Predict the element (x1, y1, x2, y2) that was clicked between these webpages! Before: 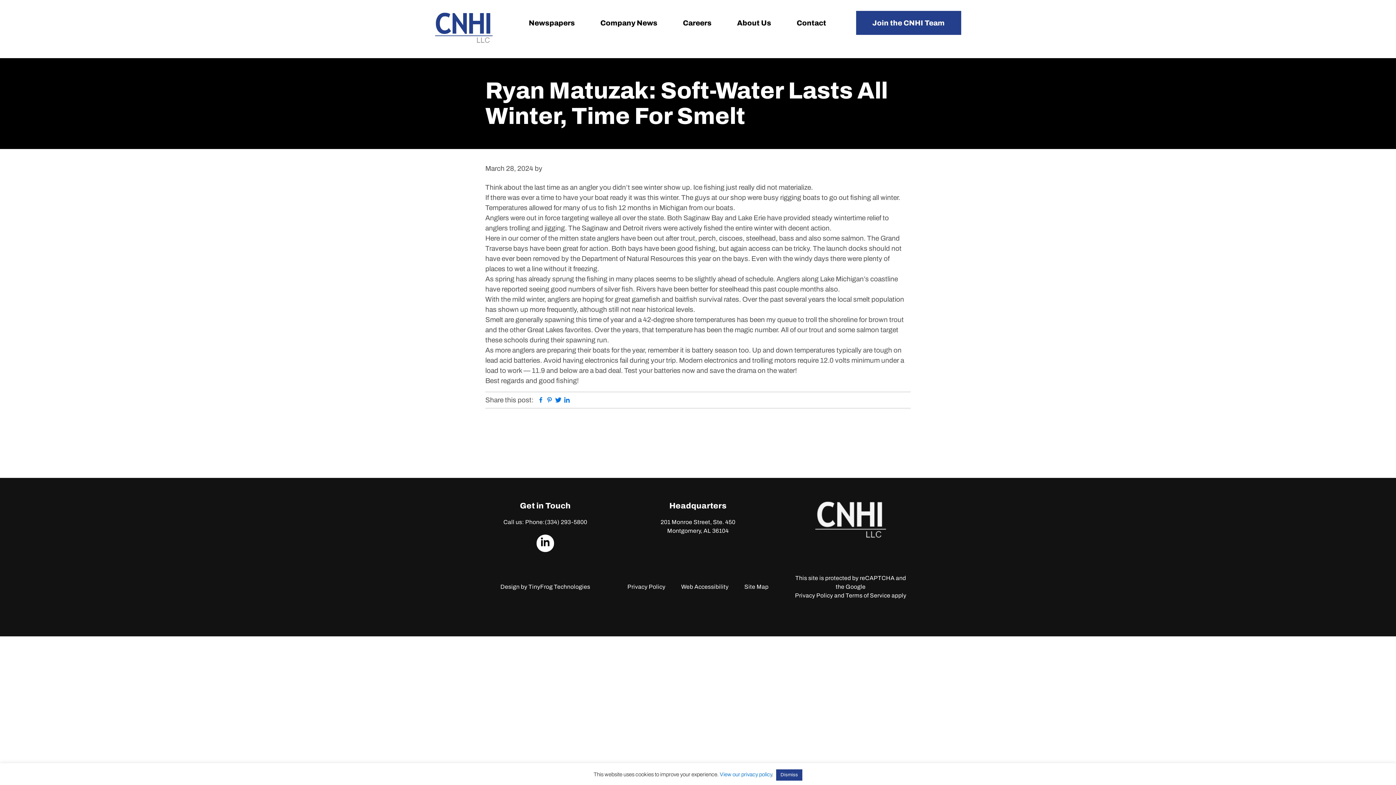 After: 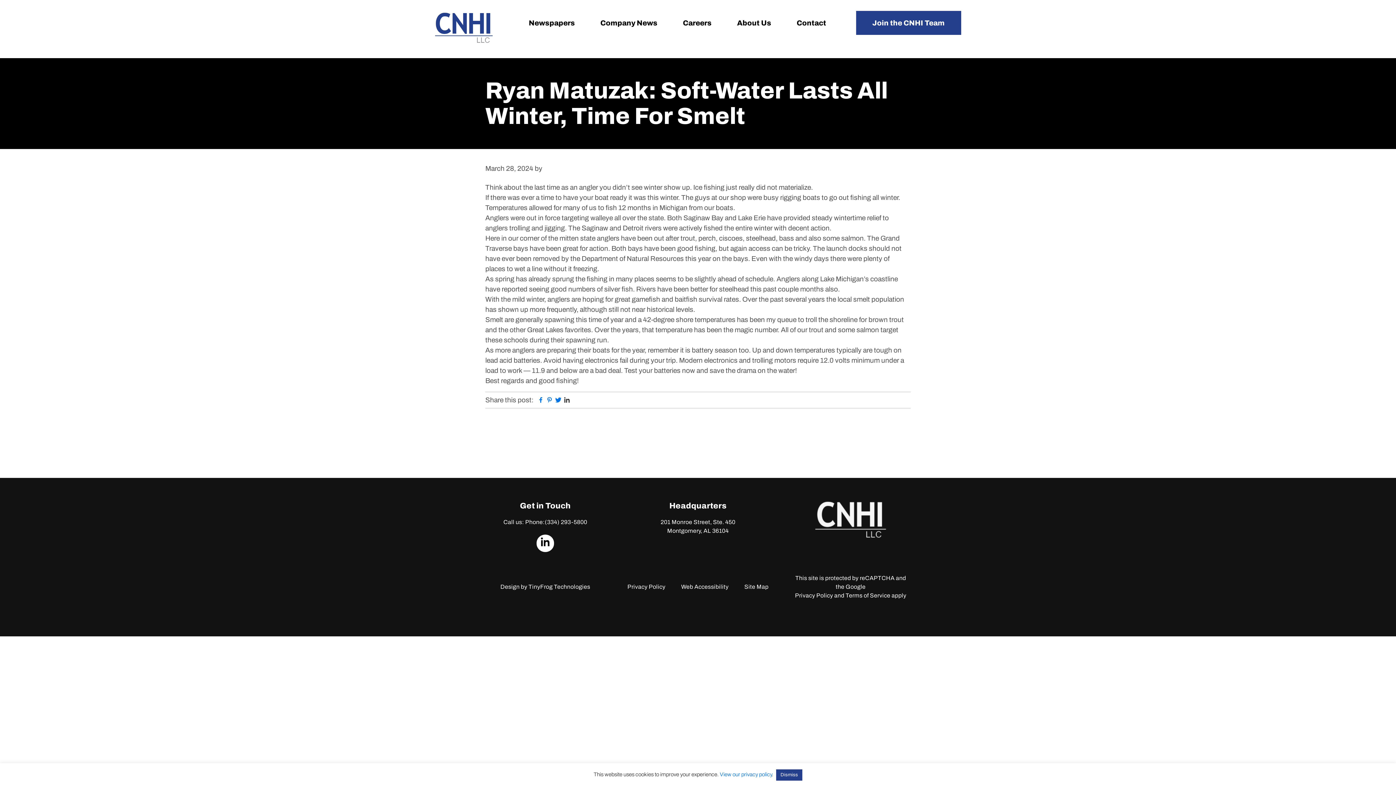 Action: label: Linkedin bbox: (563, 397, 570, 405)